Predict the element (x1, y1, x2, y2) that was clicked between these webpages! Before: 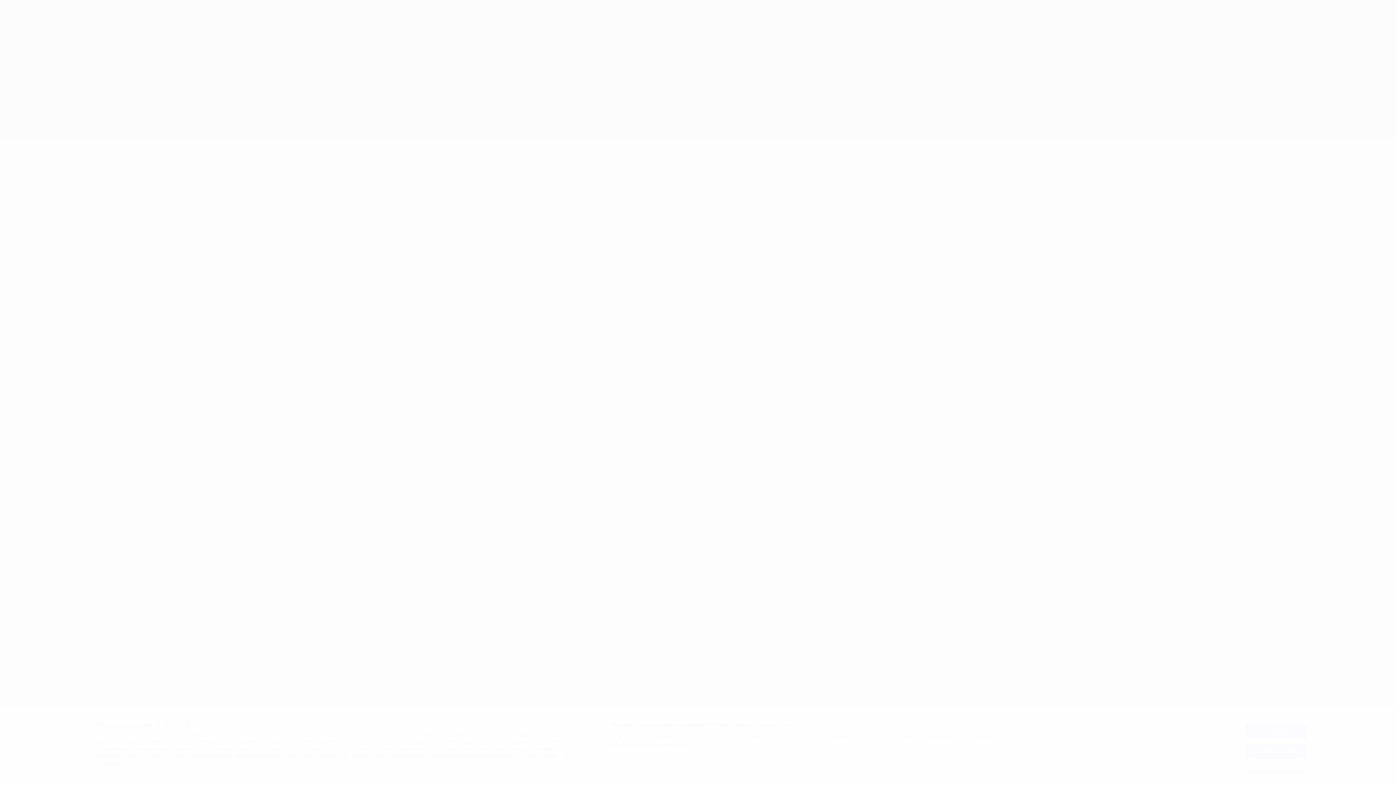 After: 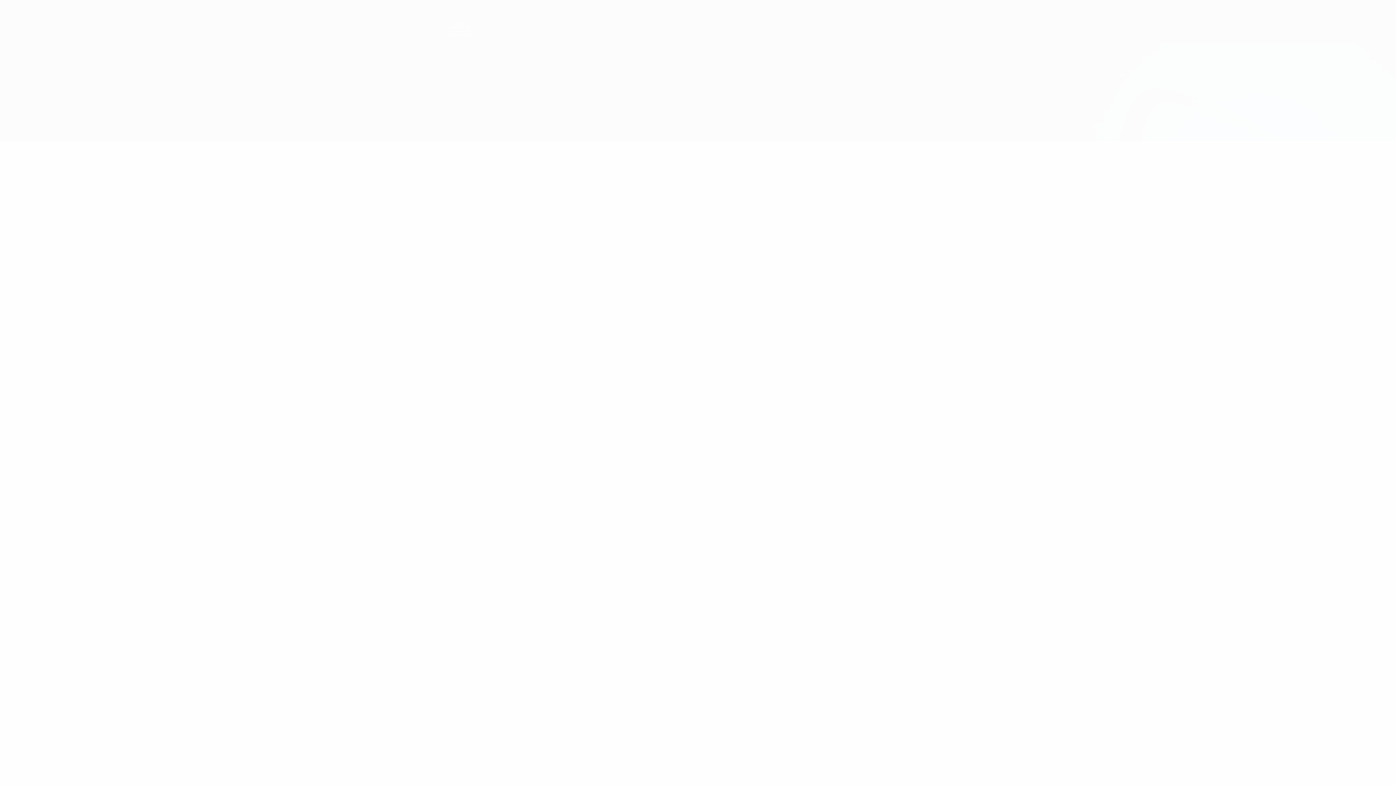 Action: bbox: (1245, 724, 1307, 738) label: Acepto